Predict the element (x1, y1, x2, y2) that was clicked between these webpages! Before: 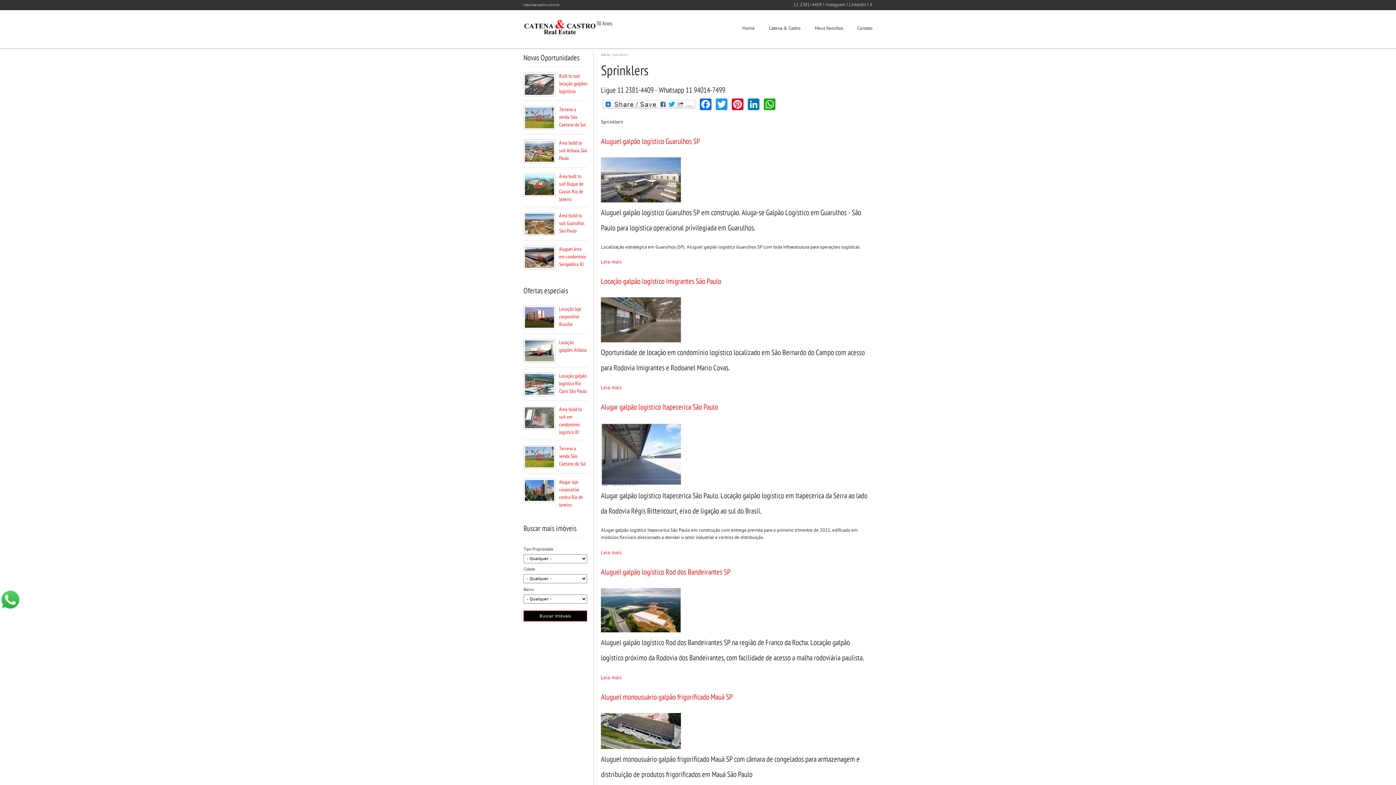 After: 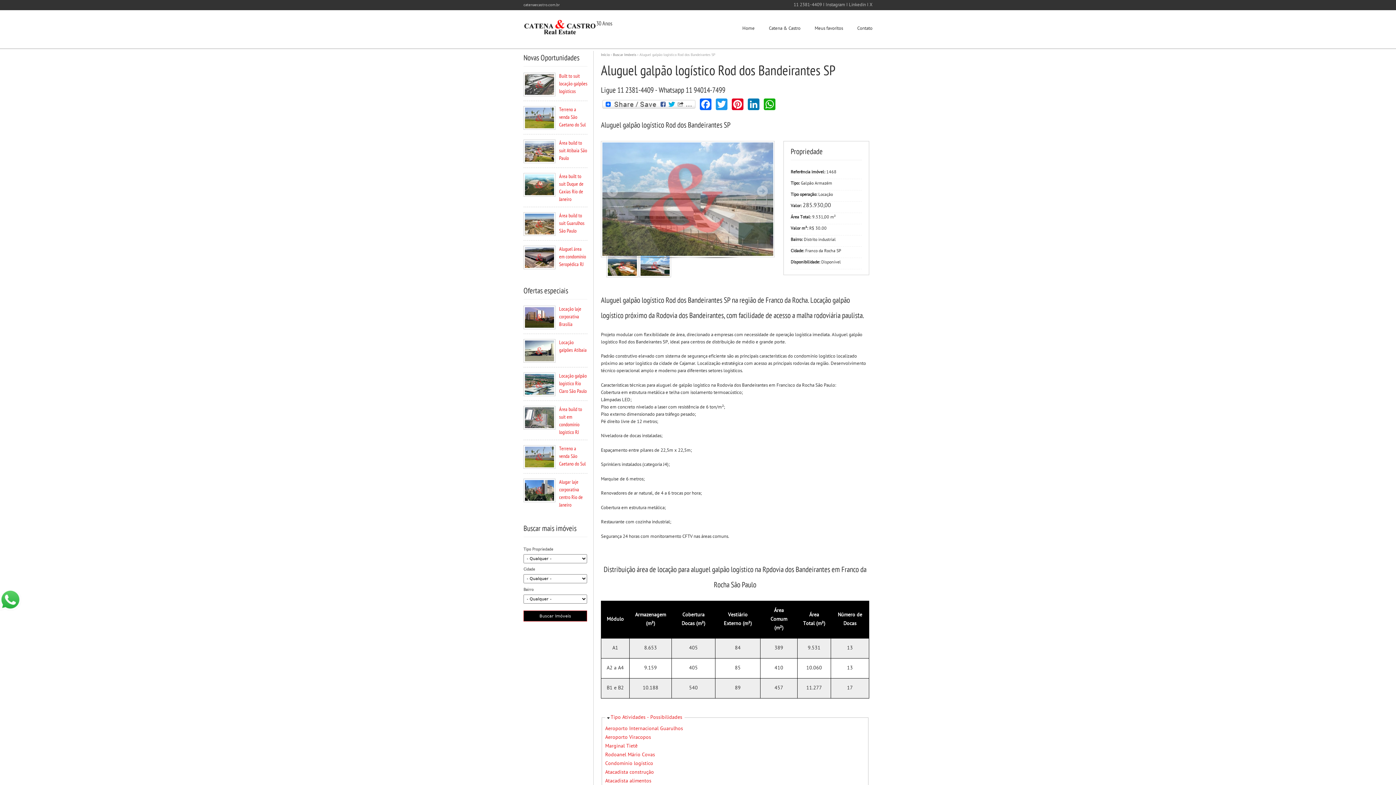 Action: label: Leia mais bbox: (601, 674, 621, 681)